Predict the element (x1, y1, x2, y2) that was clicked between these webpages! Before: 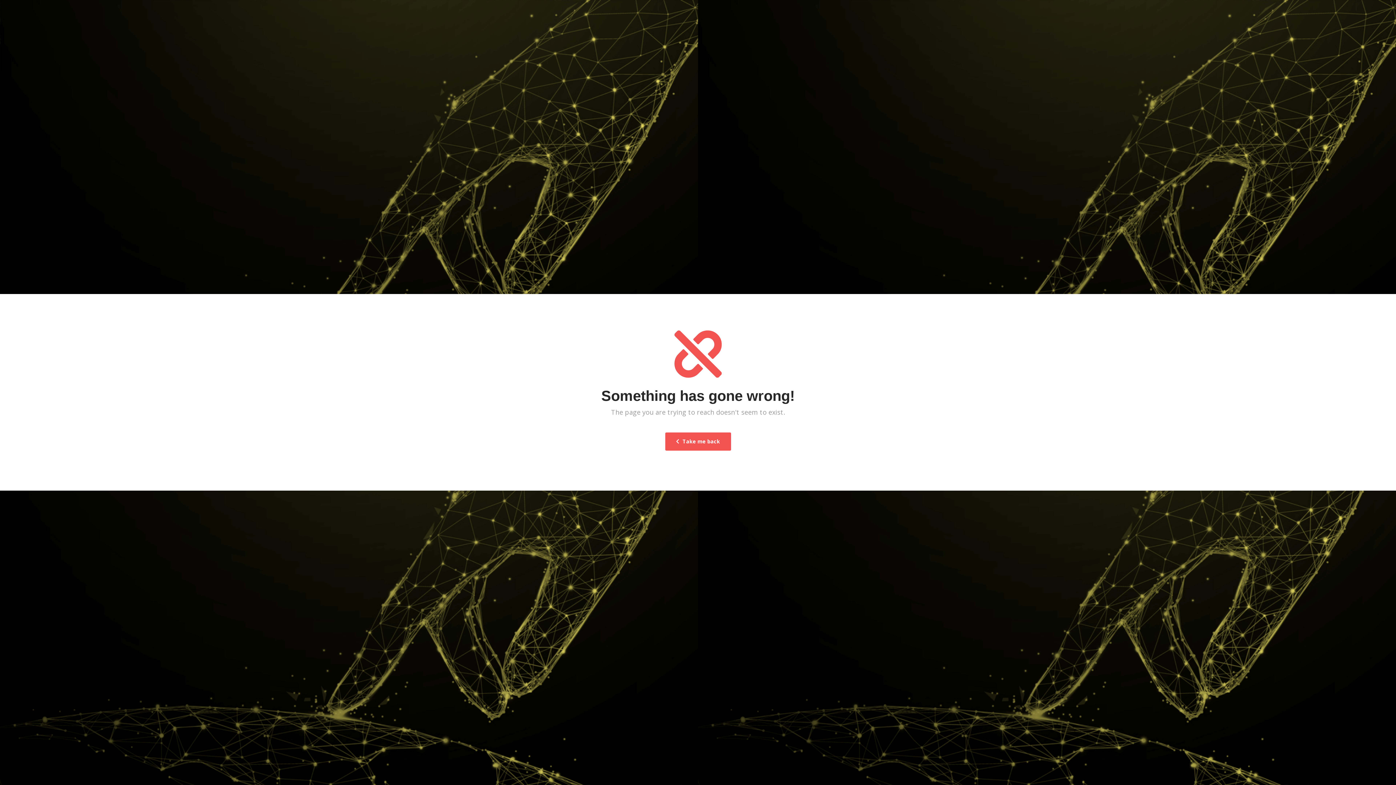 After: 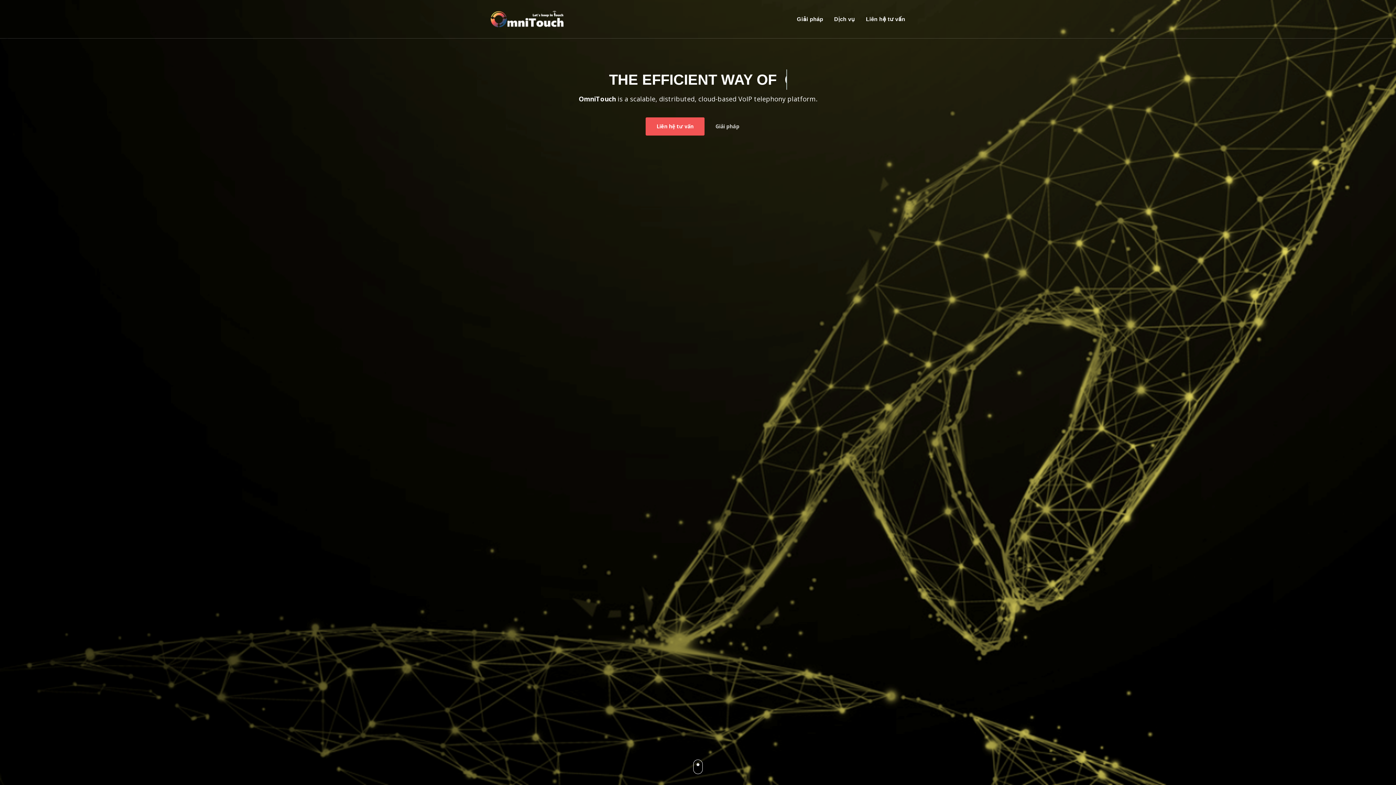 Action: label:  Take me back bbox: (665, 432, 731, 450)